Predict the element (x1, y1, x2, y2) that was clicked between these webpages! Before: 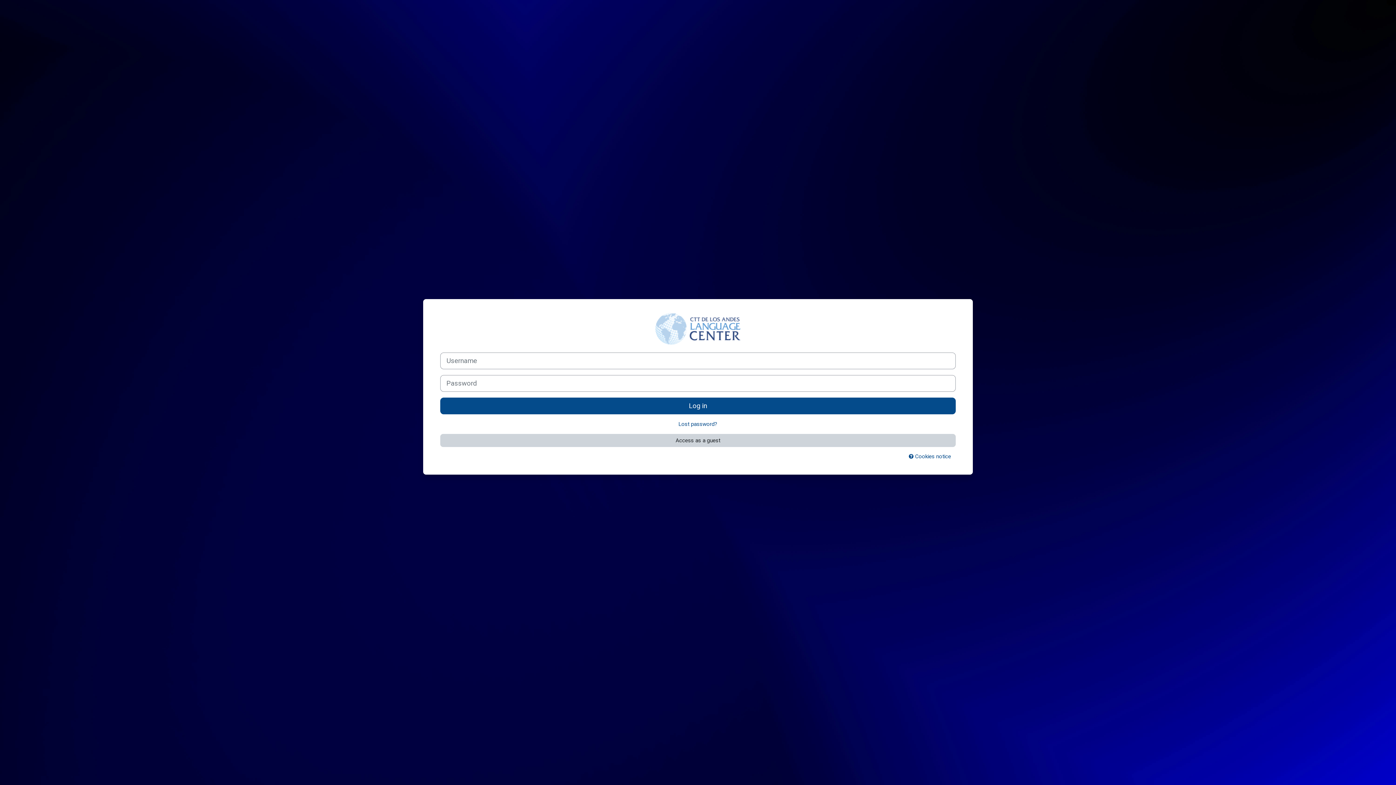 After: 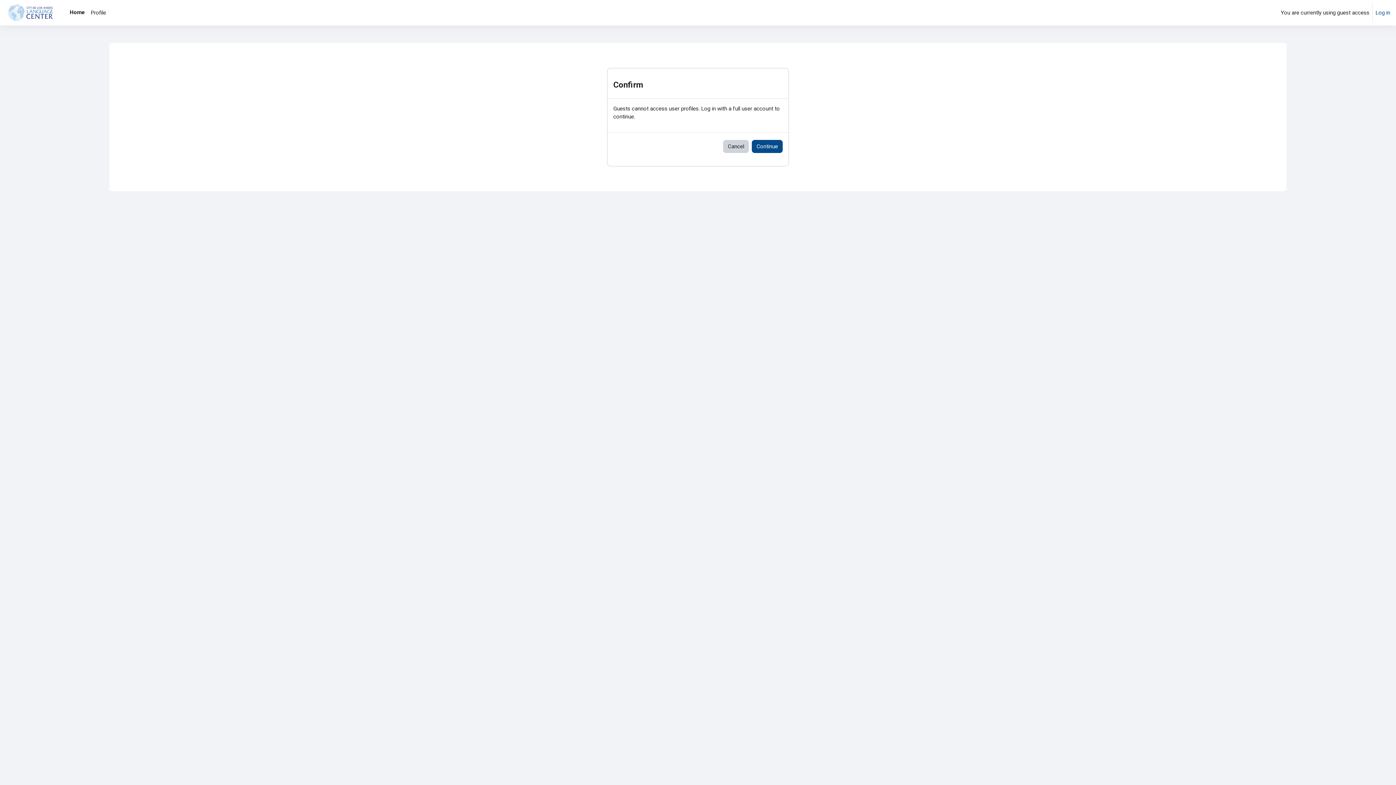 Action: bbox: (440, 434, 956, 447) label: Access as a guest